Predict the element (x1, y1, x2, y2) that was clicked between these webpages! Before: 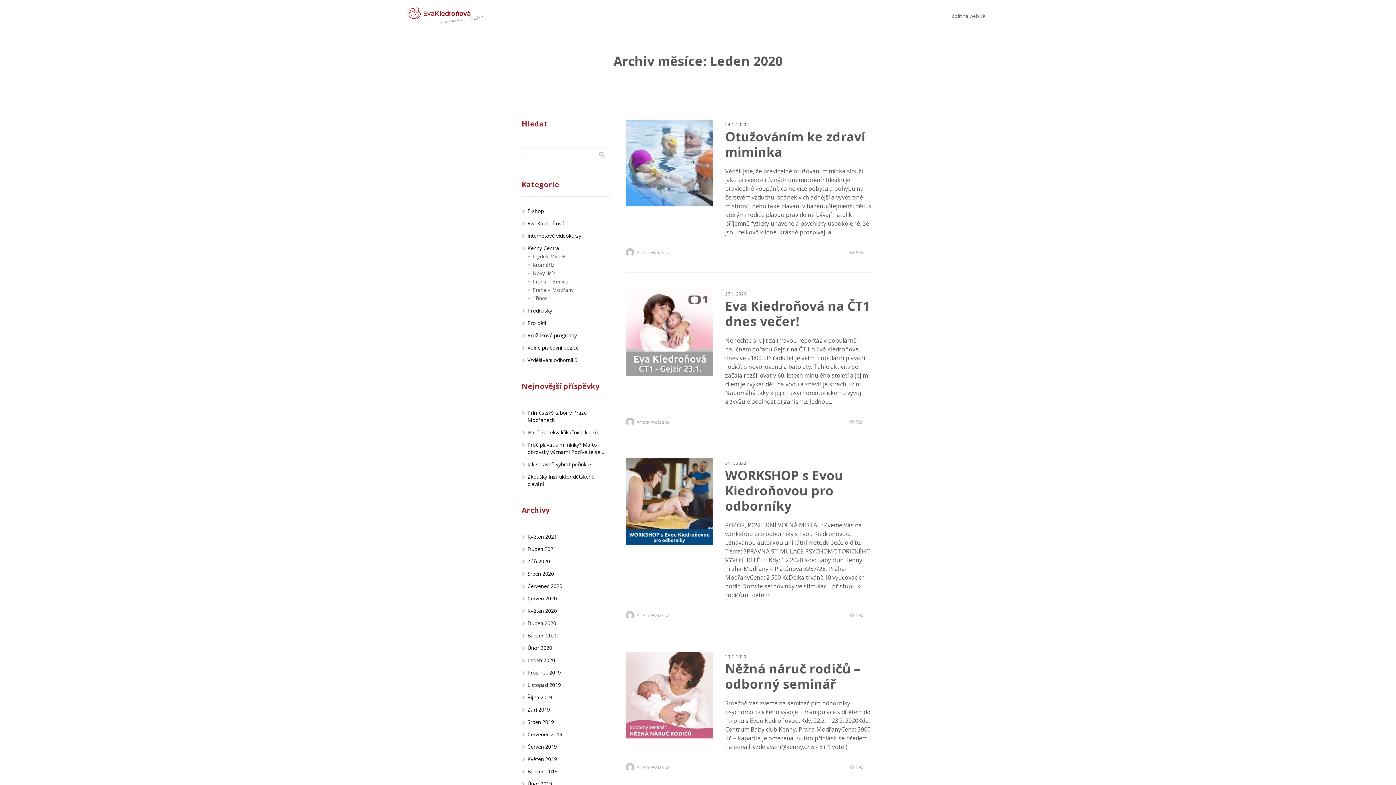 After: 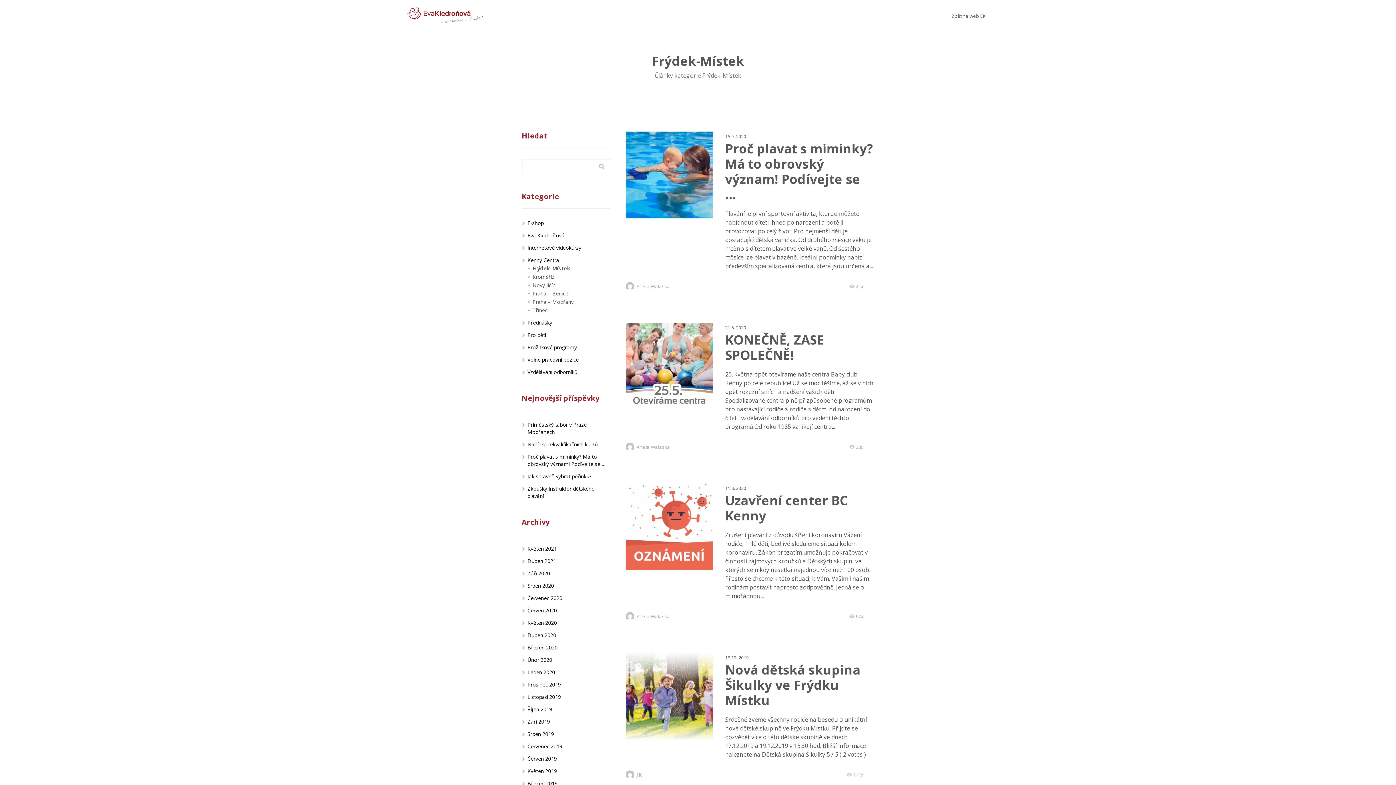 Action: label: Frýdek-Místek bbox: (532, 253, 565, 260)